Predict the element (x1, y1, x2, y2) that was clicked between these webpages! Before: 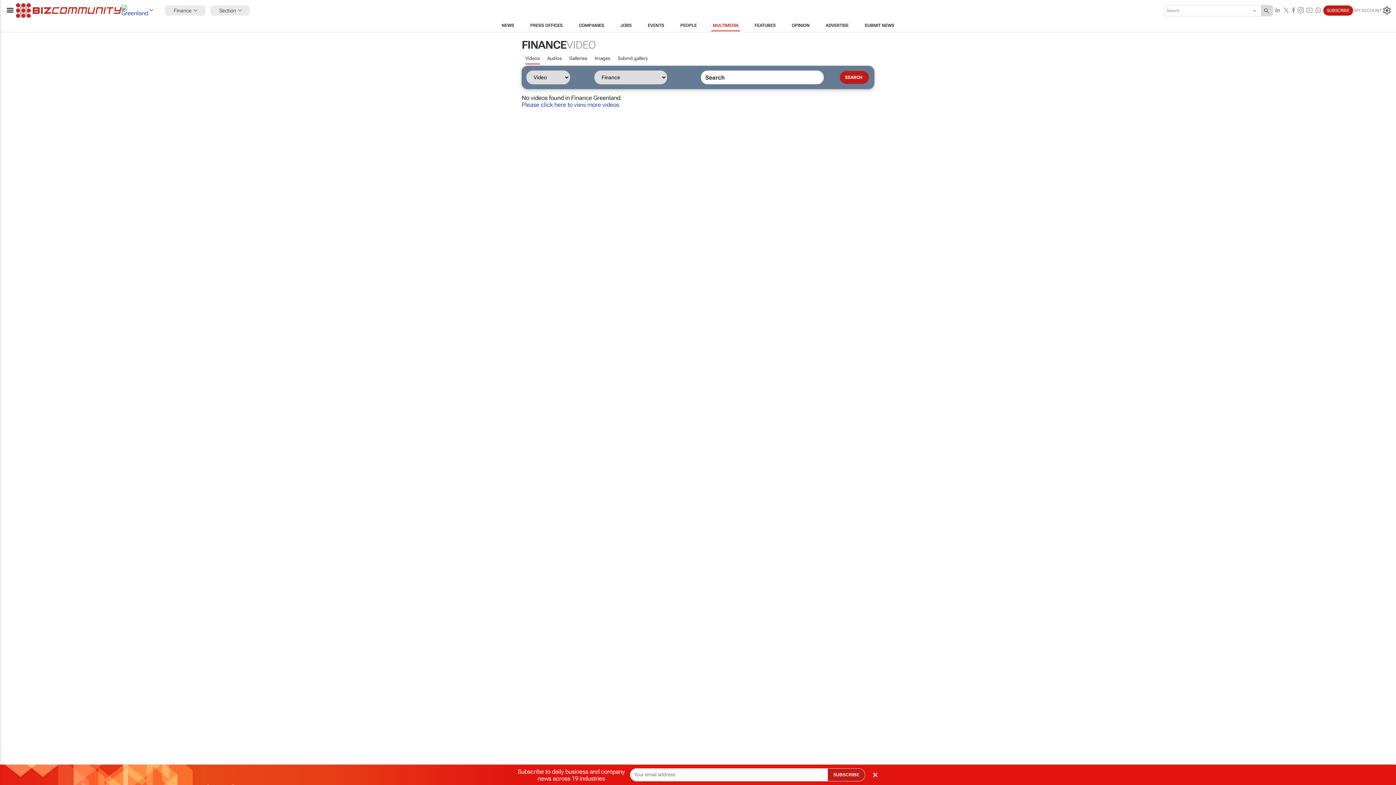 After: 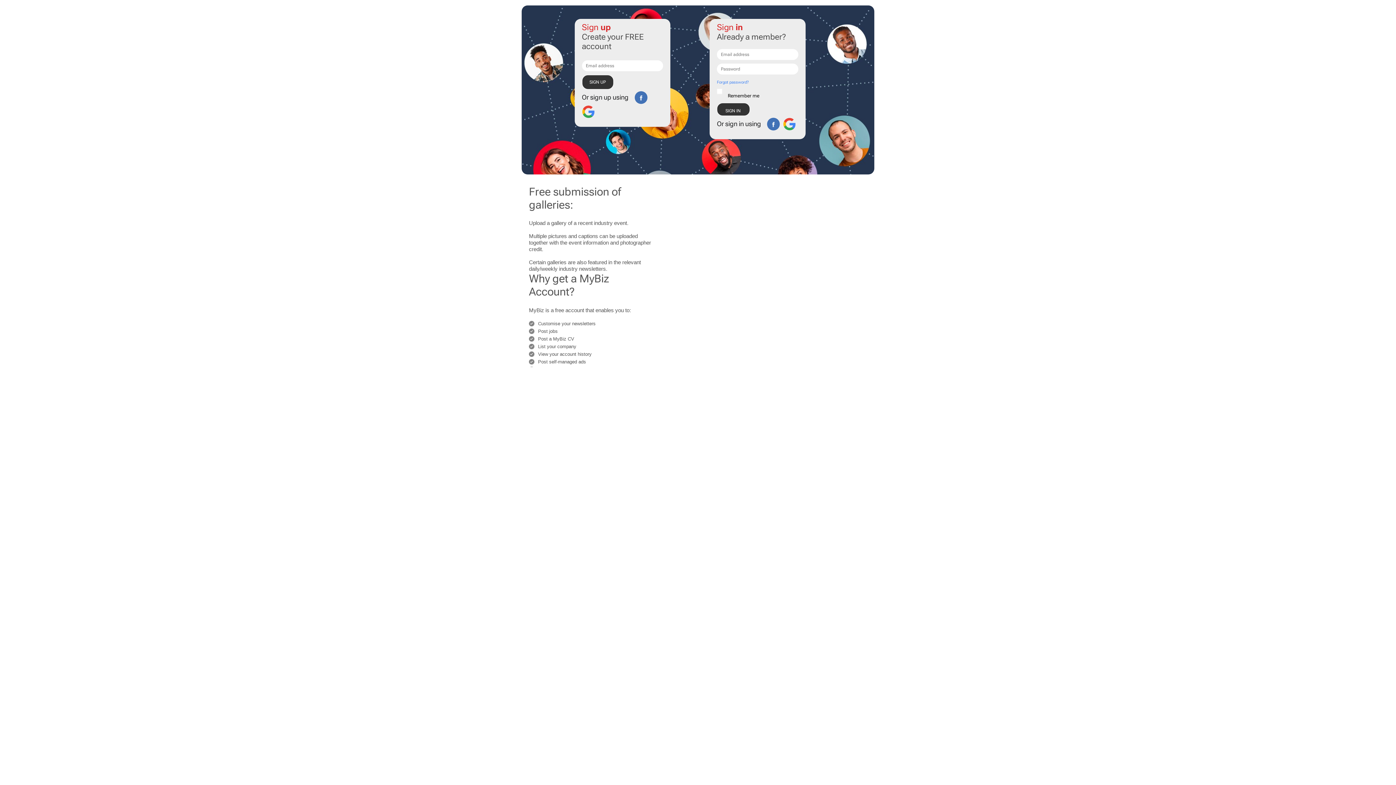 Action: label: Submit gallery bbox: (617, 53, 647, 63)